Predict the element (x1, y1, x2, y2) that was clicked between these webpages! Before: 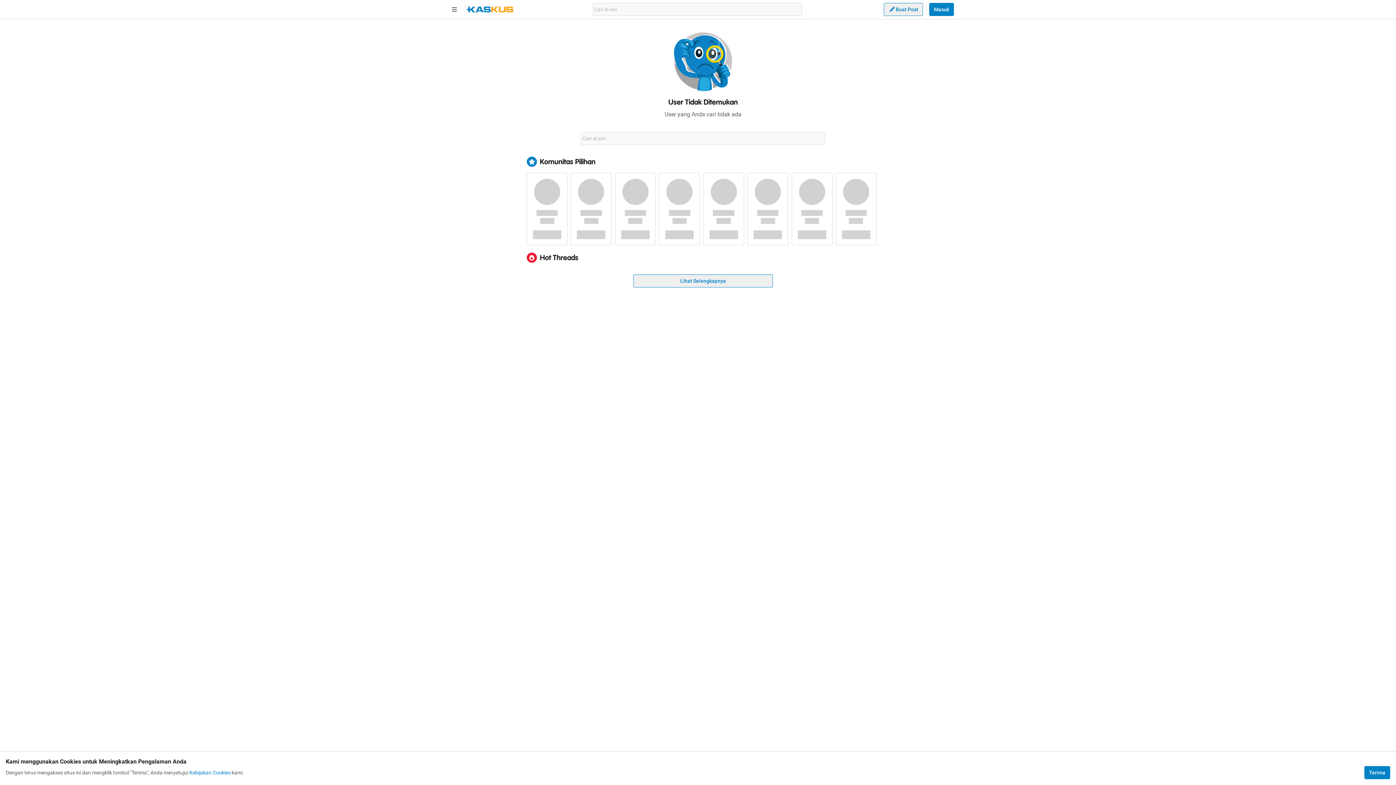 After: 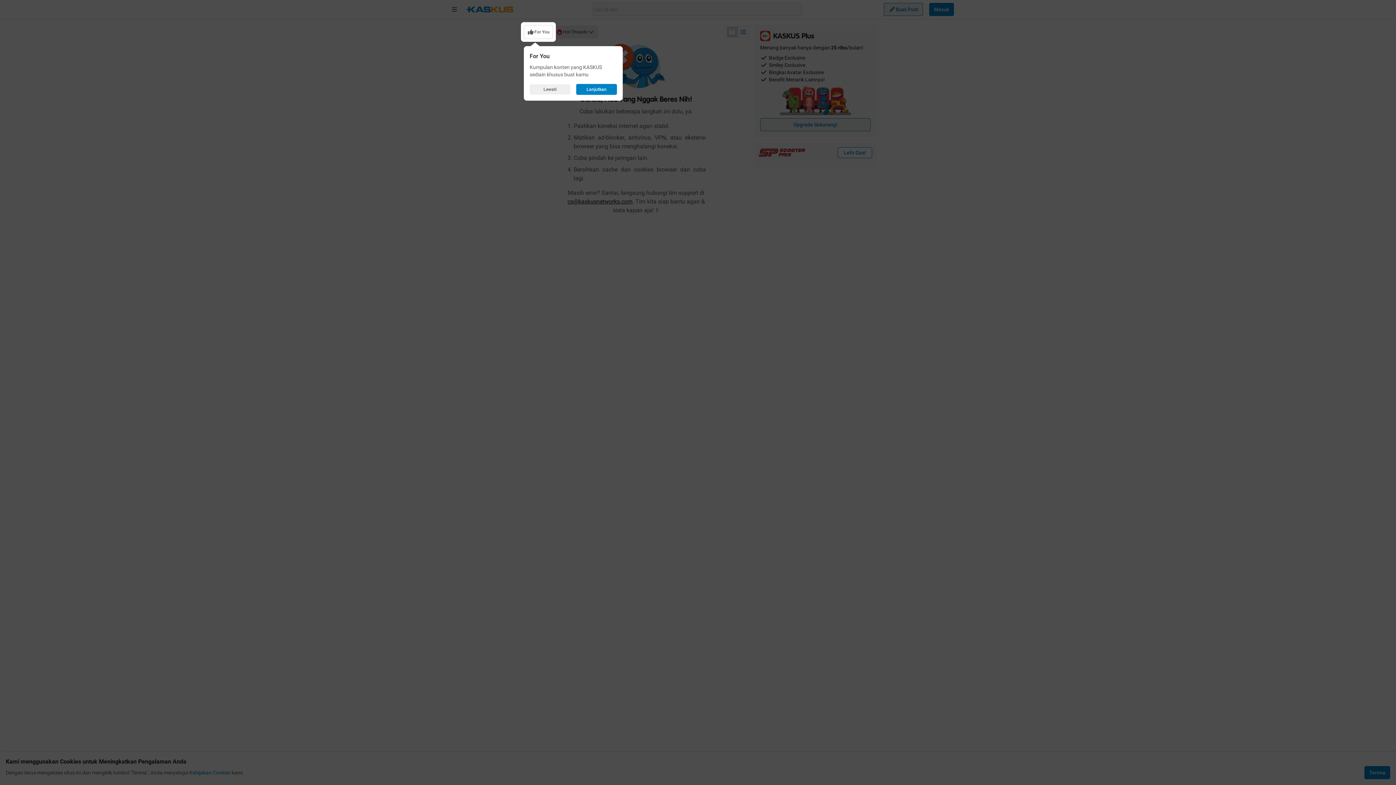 Action: bbox: (633, 274, 773, 287) label: Lihat Selengkapnya